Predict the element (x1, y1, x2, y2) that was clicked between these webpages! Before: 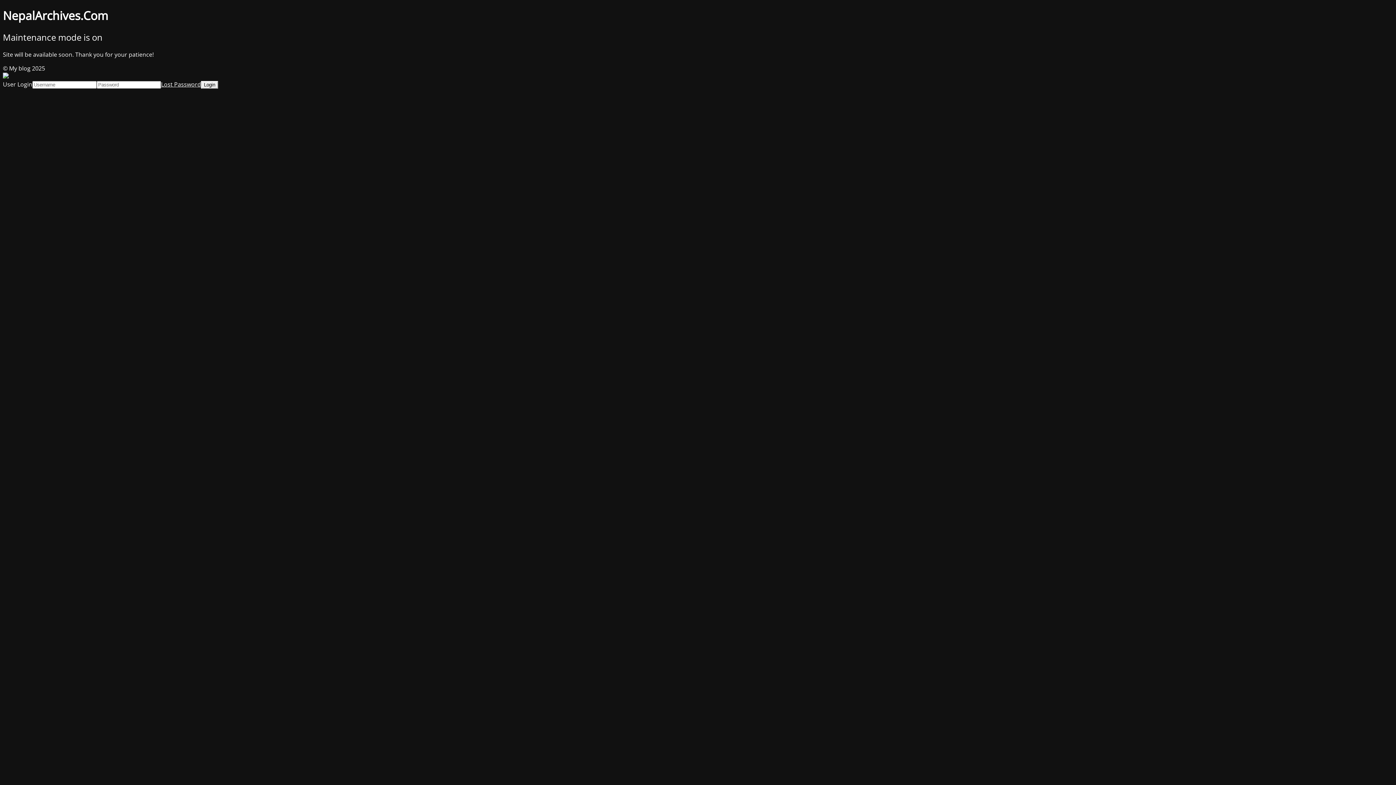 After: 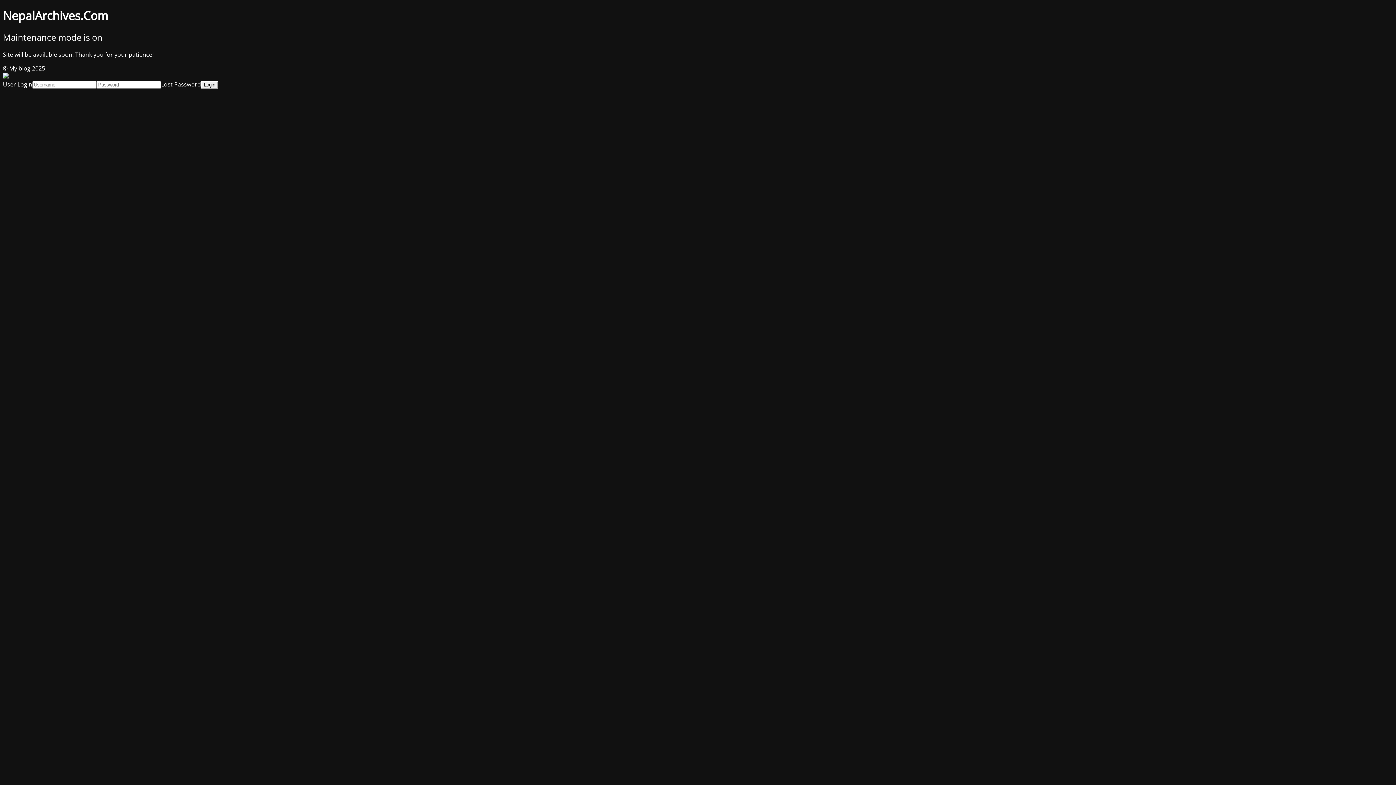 Action: label: Lost Password bbox: (161, 80, 201, 88)